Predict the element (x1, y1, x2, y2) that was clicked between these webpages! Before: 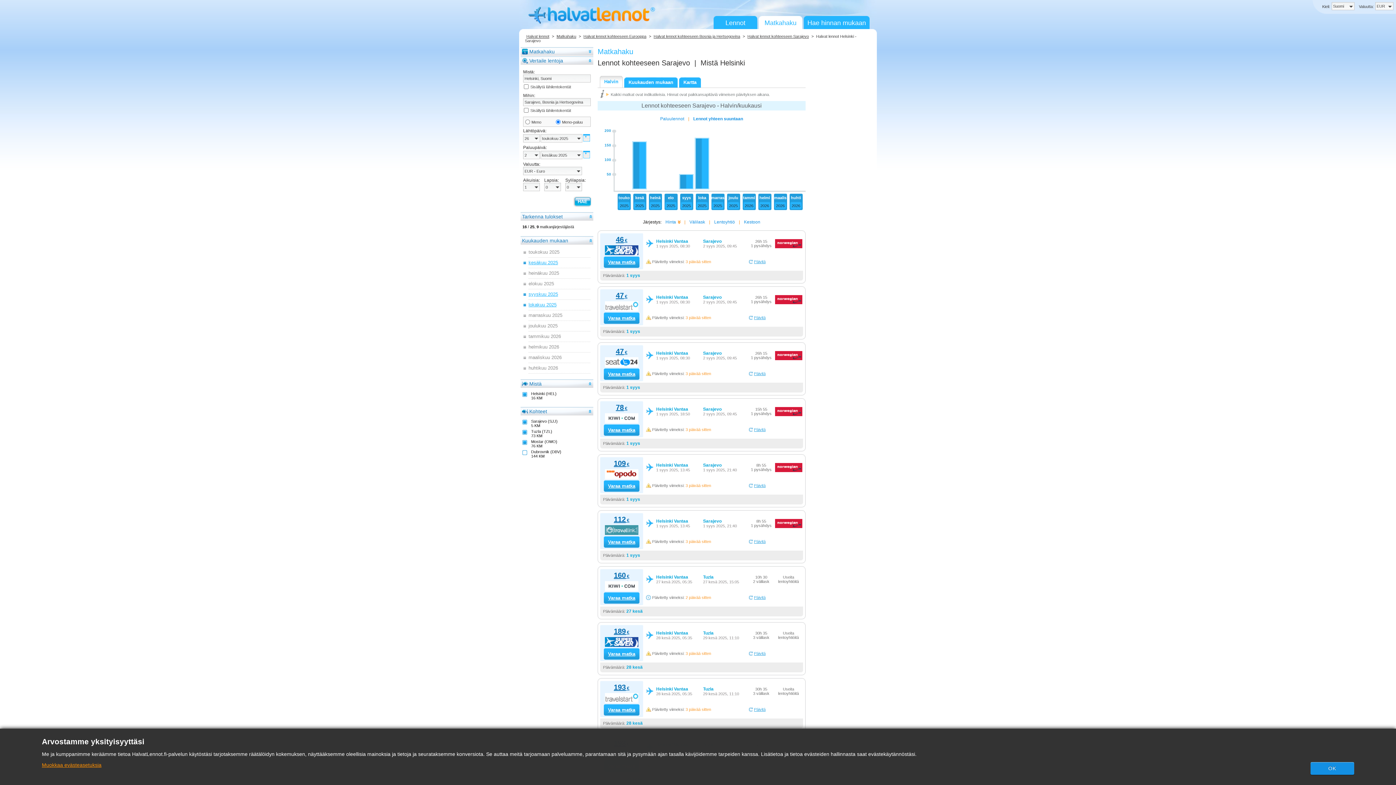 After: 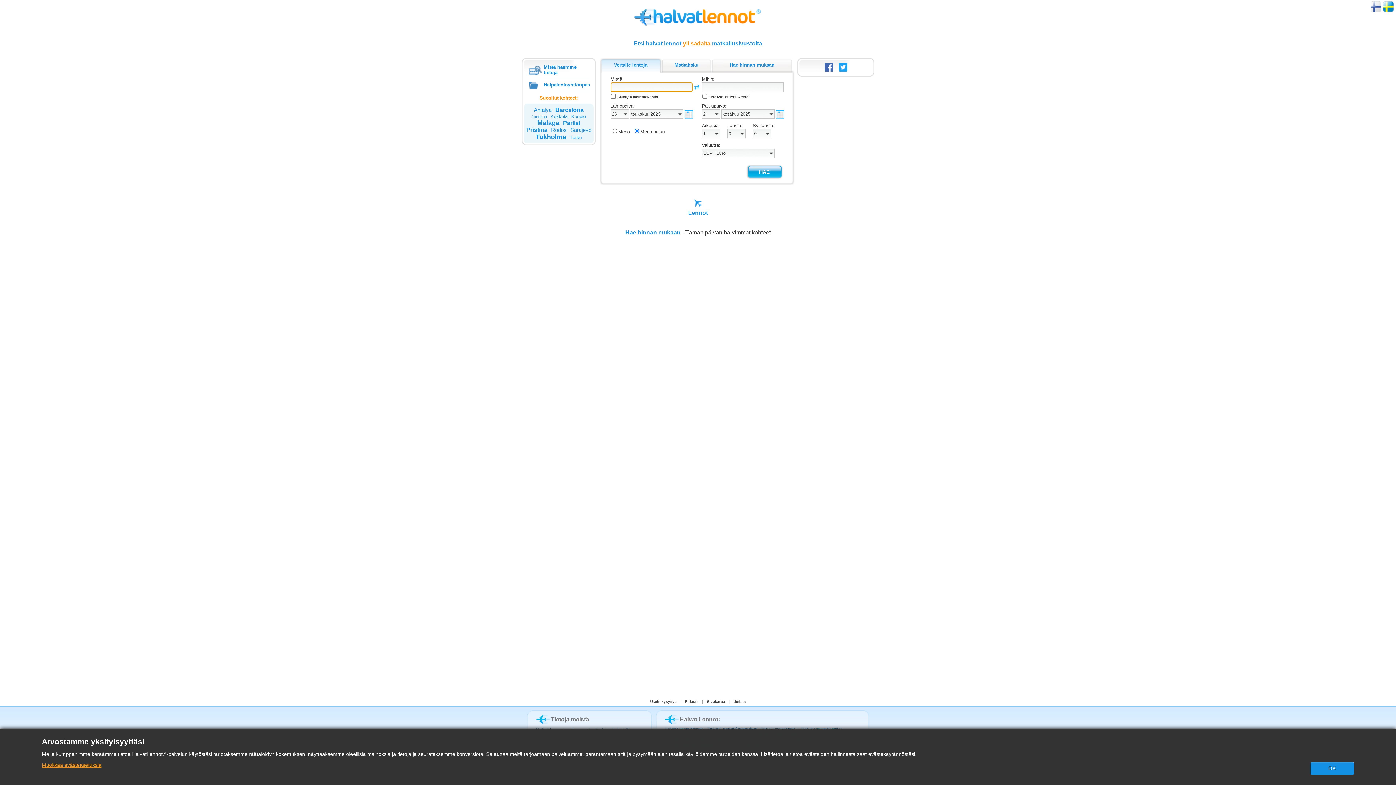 Action: bbox: (717, 16, 753, 29) label: Lennot